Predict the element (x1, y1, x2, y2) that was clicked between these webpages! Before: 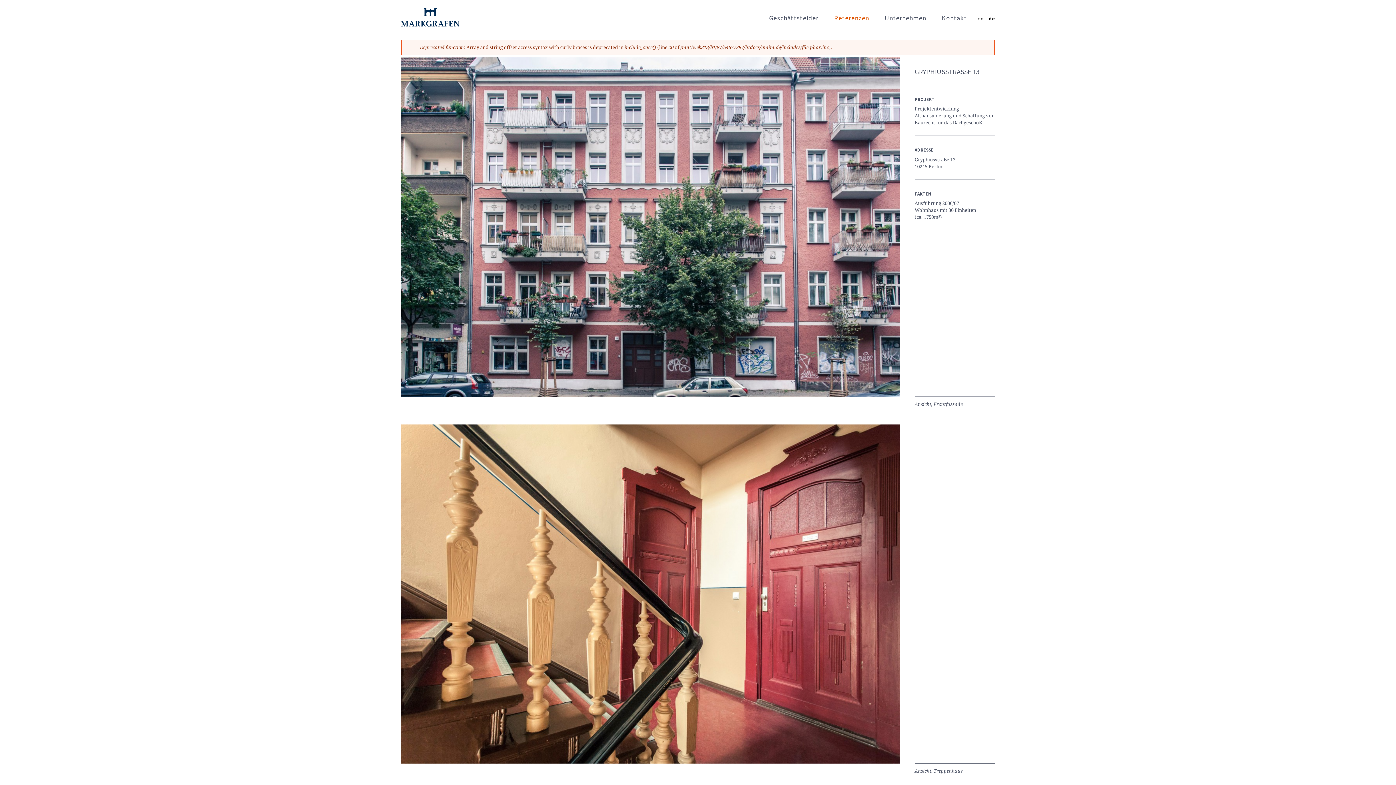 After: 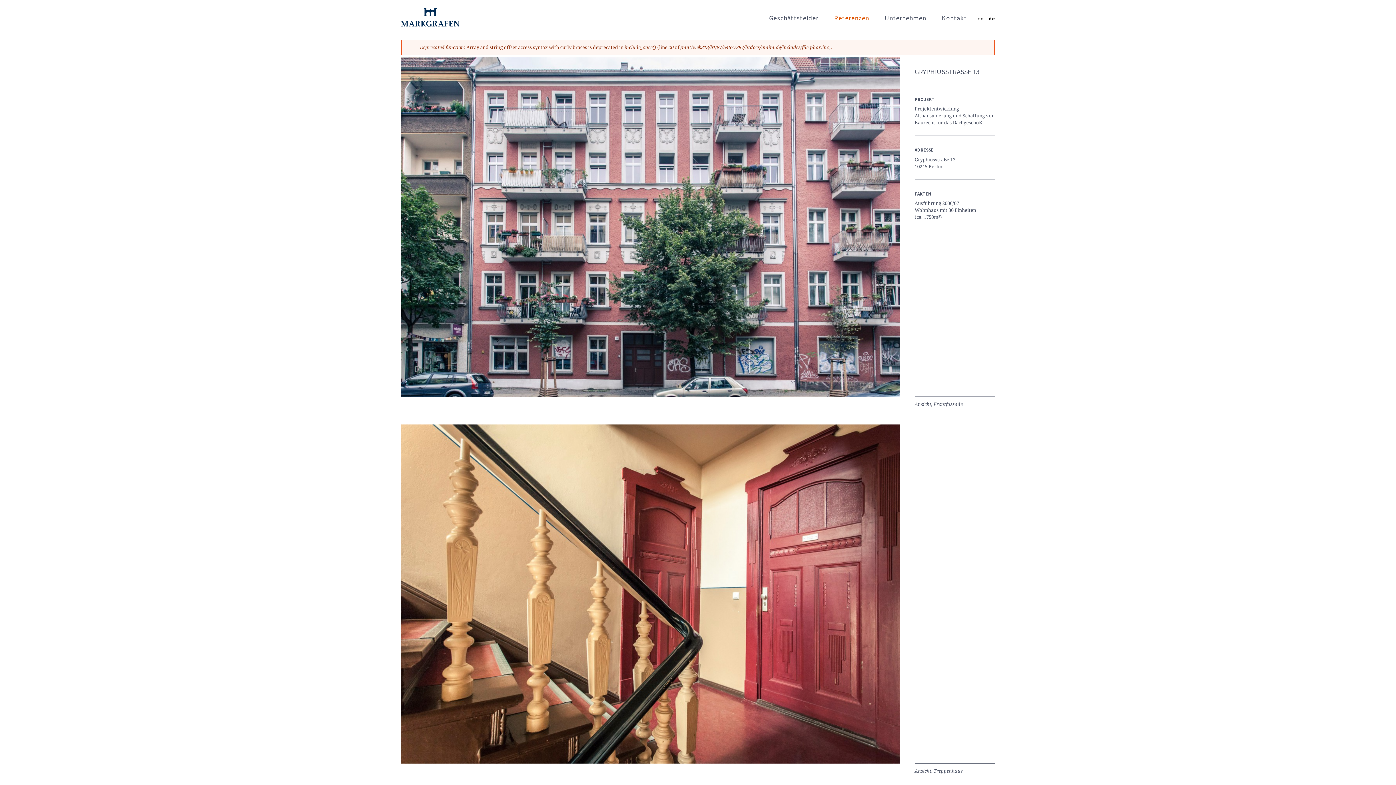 Action: bbox: (989, 8, 999, 24) label: Deutsch